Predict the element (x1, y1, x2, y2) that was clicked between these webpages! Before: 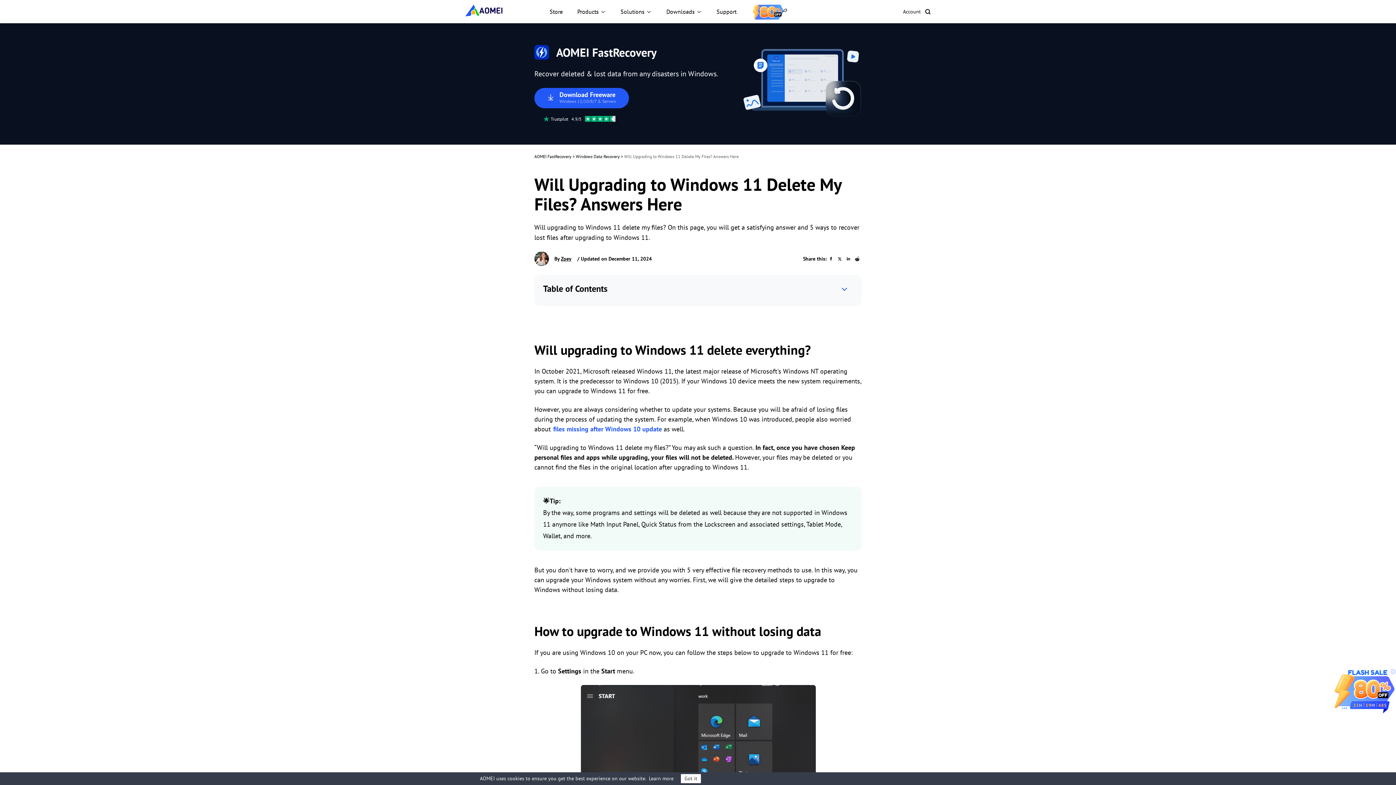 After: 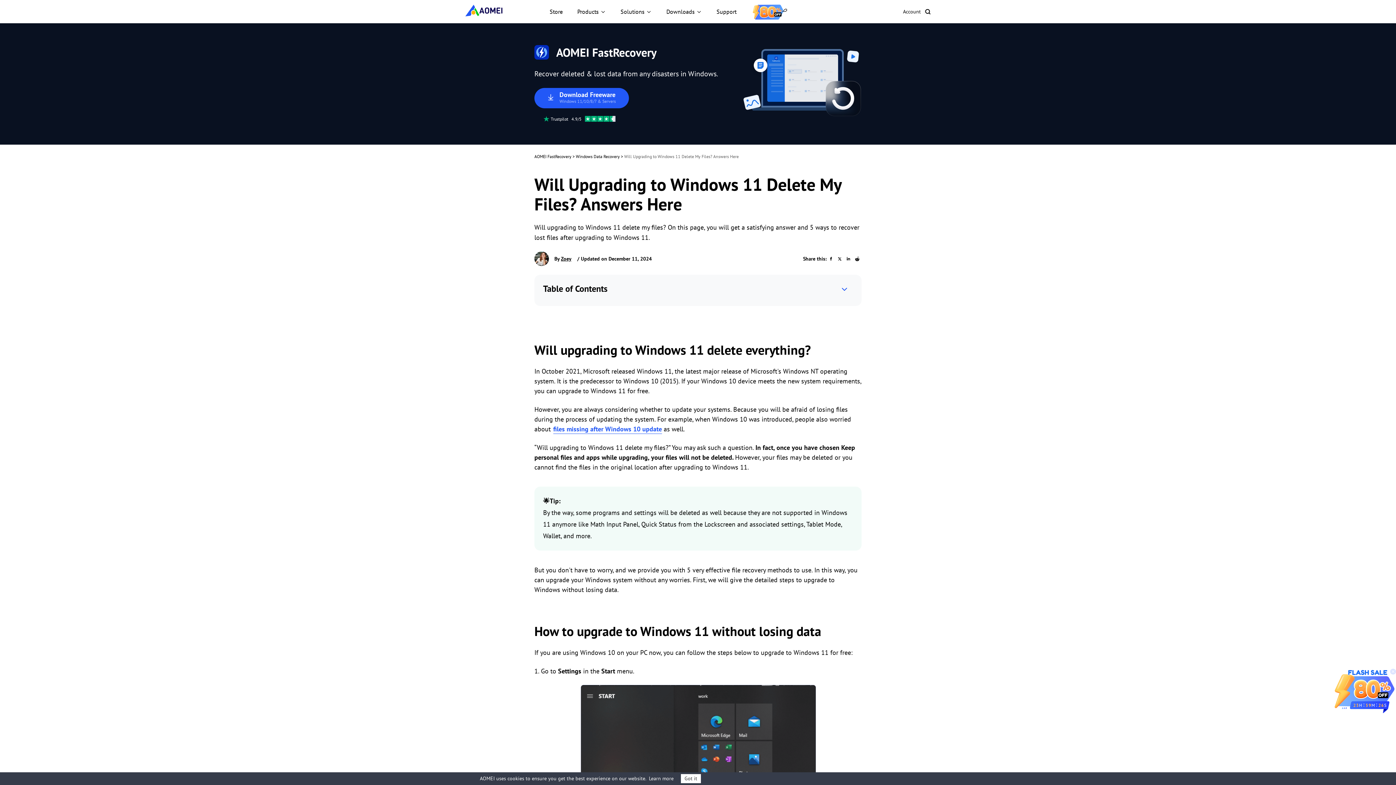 Action: bbox: (553, 424, 662, 434) label: files missing after Windows 10 update